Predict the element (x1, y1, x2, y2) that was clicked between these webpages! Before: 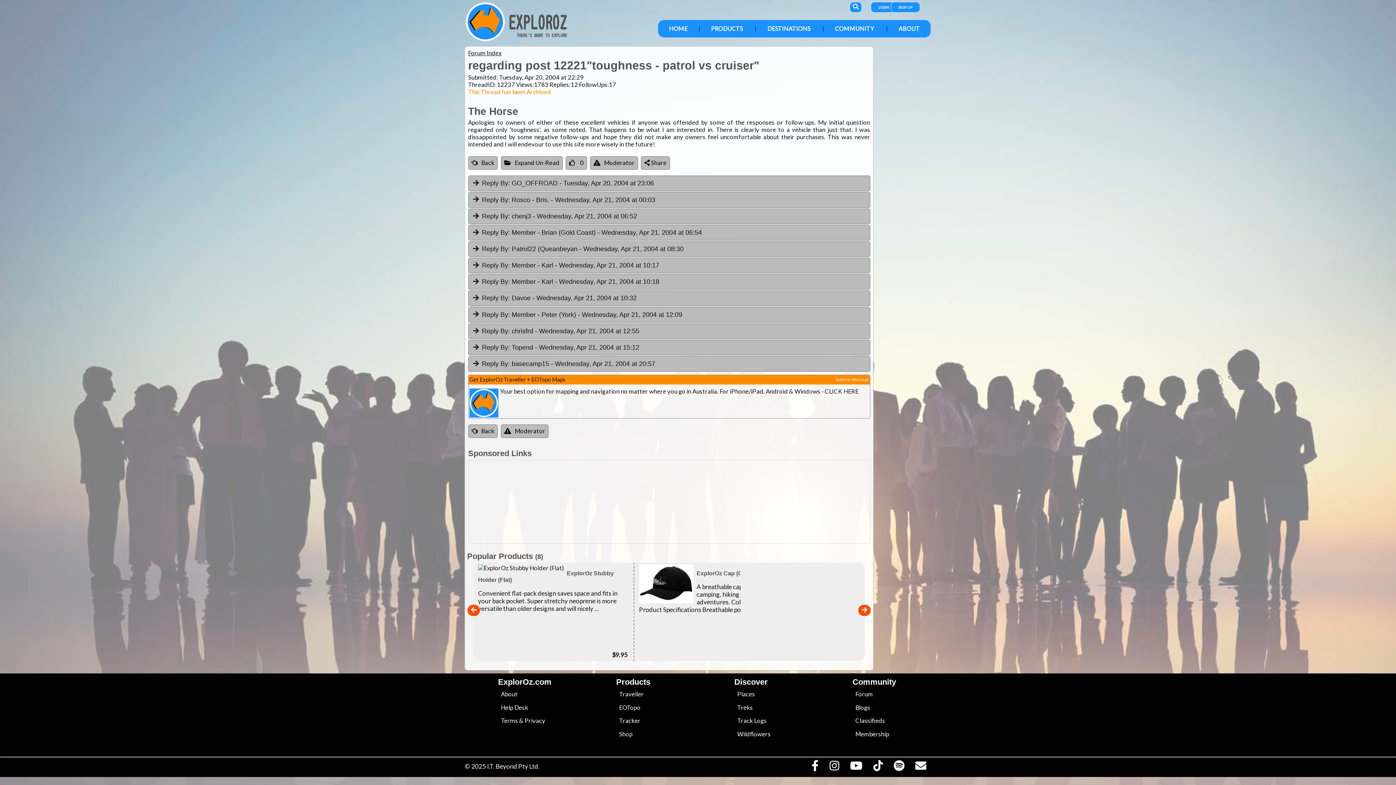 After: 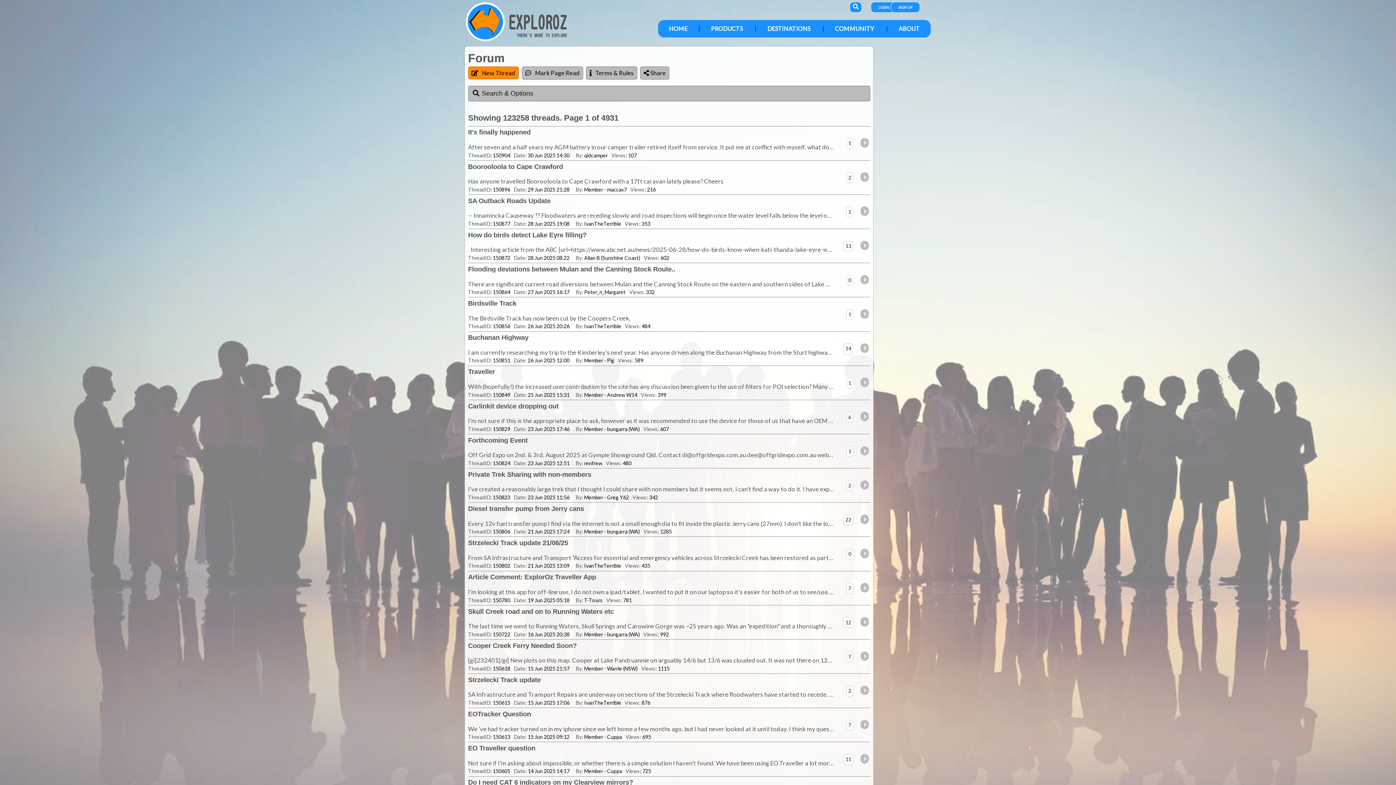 Action: label: Forum Index bbox: (468, 49, 501, 56)